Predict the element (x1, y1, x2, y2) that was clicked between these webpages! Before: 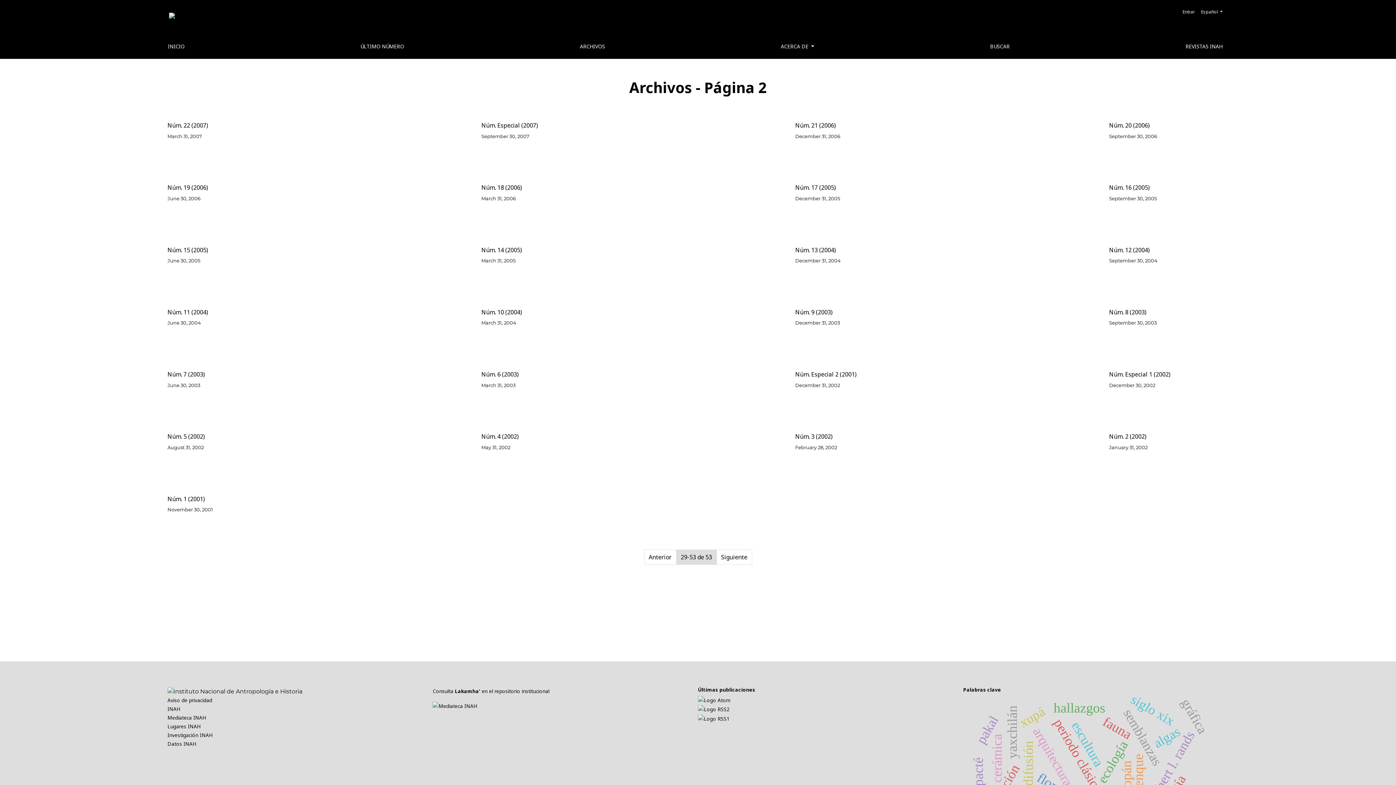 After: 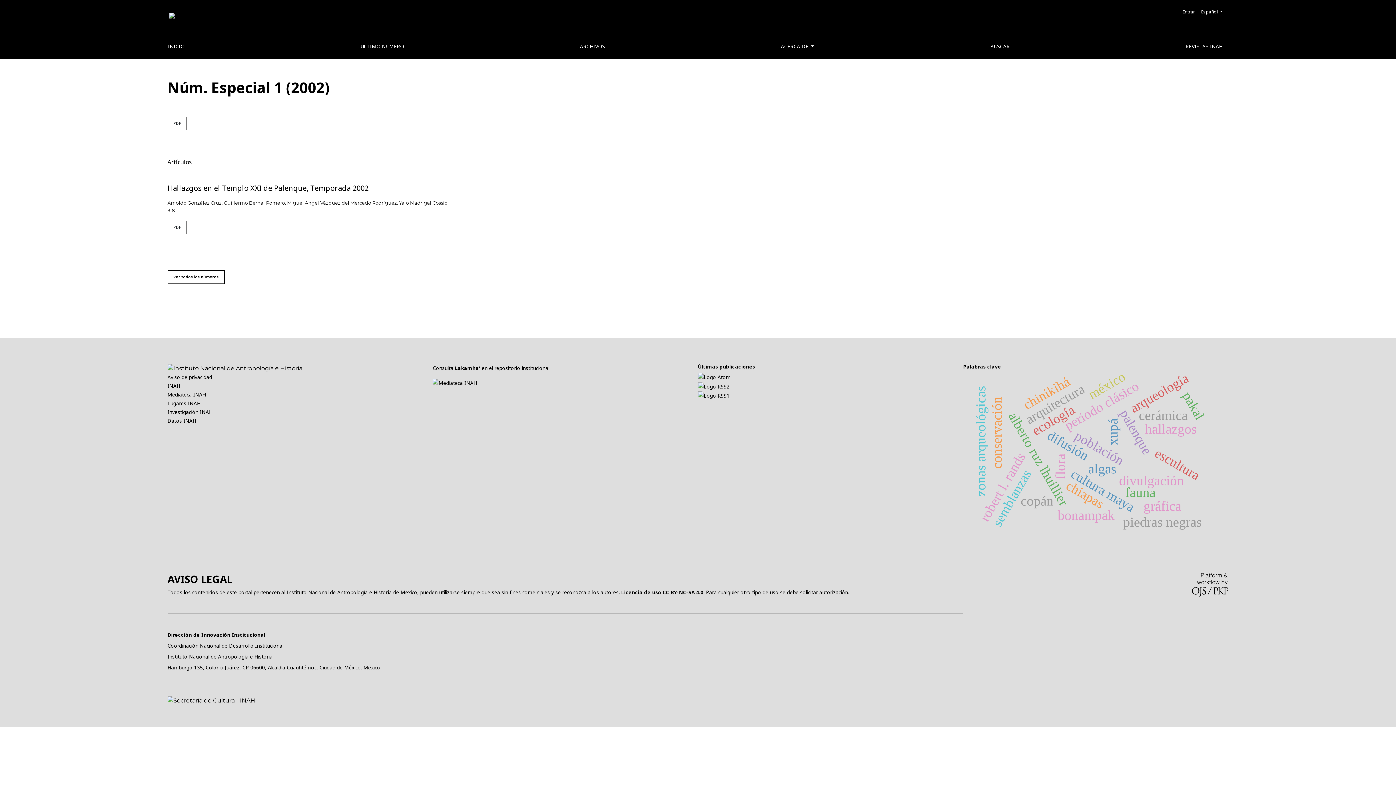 Action: label: Núm. Especial 12002 bbox: (1109, 369, 1228, 379)